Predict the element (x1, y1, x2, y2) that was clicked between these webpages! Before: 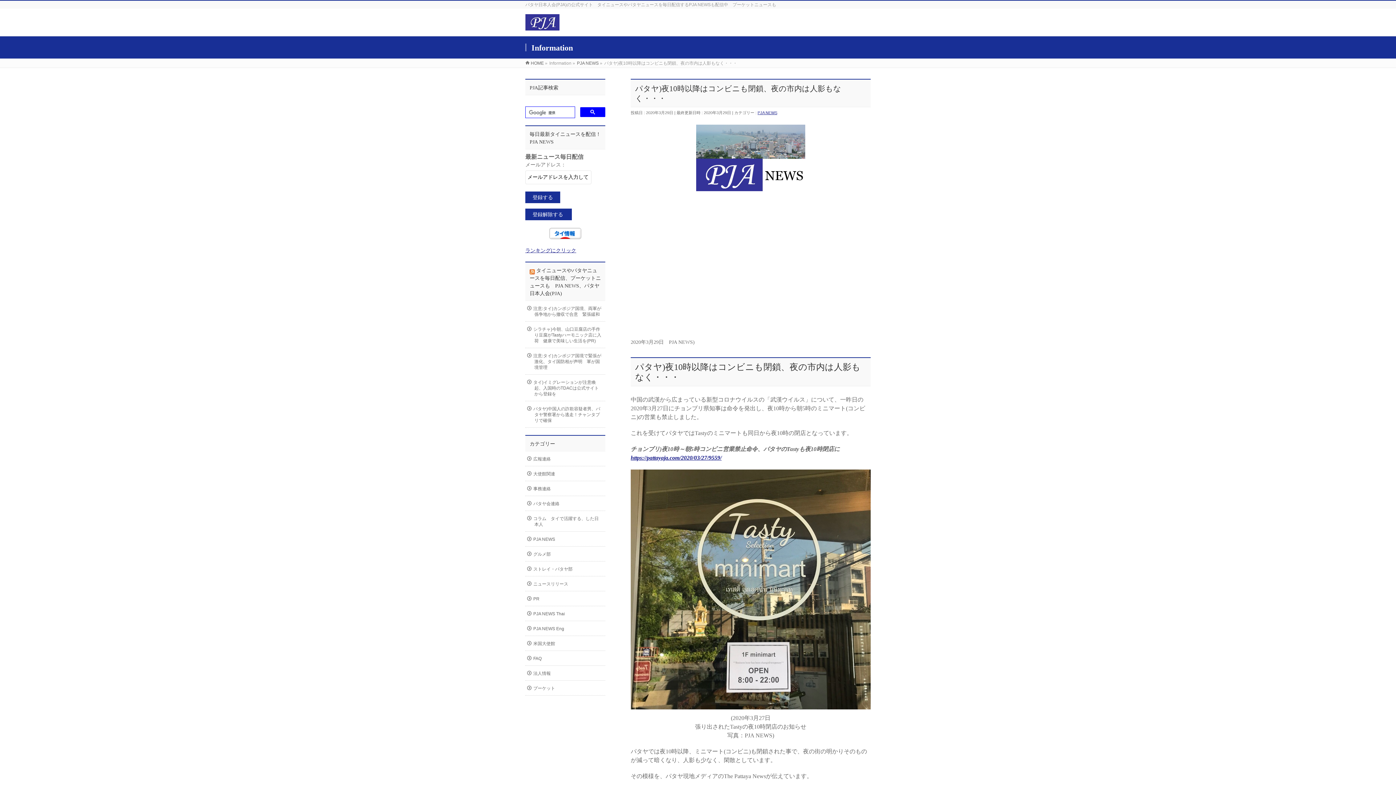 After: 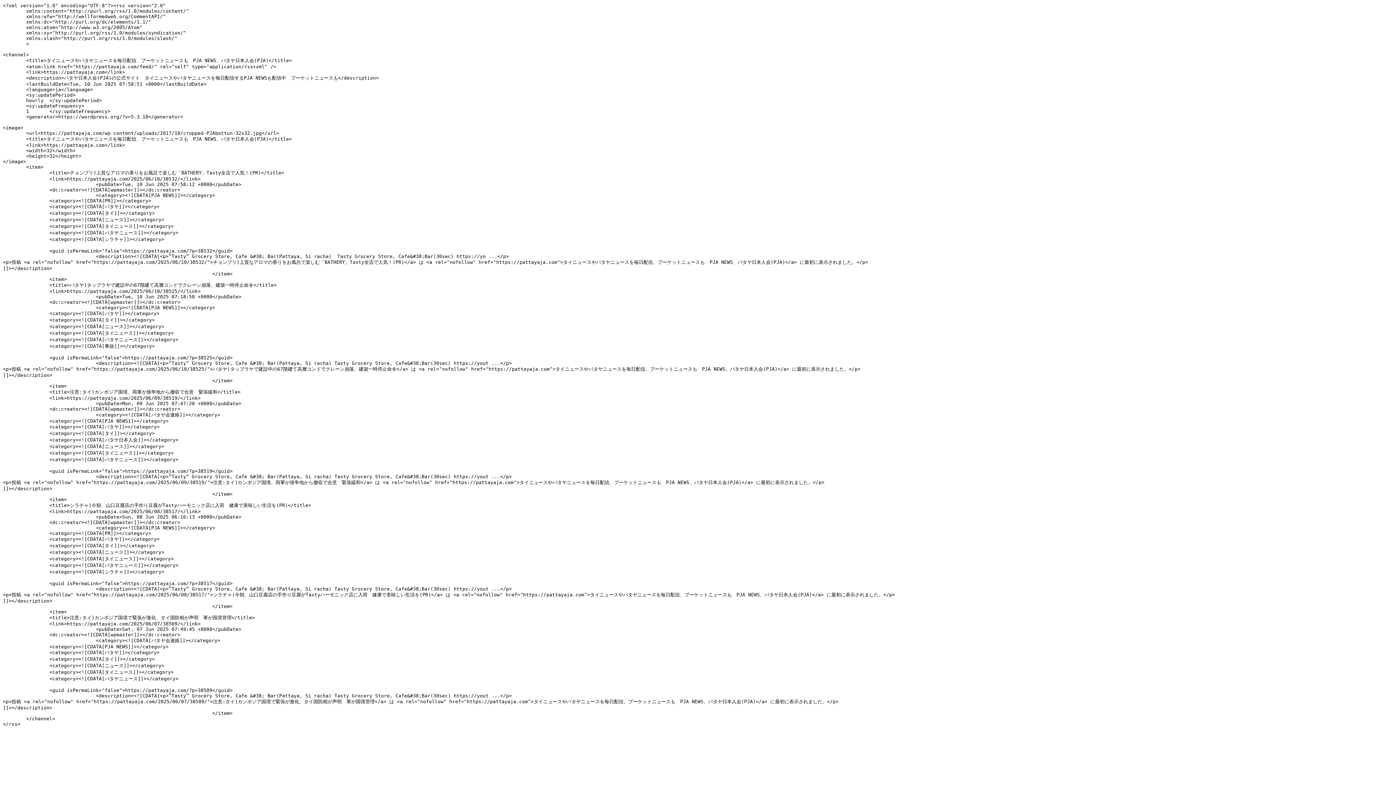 Action: bbox: (529, 268, 534, 273)